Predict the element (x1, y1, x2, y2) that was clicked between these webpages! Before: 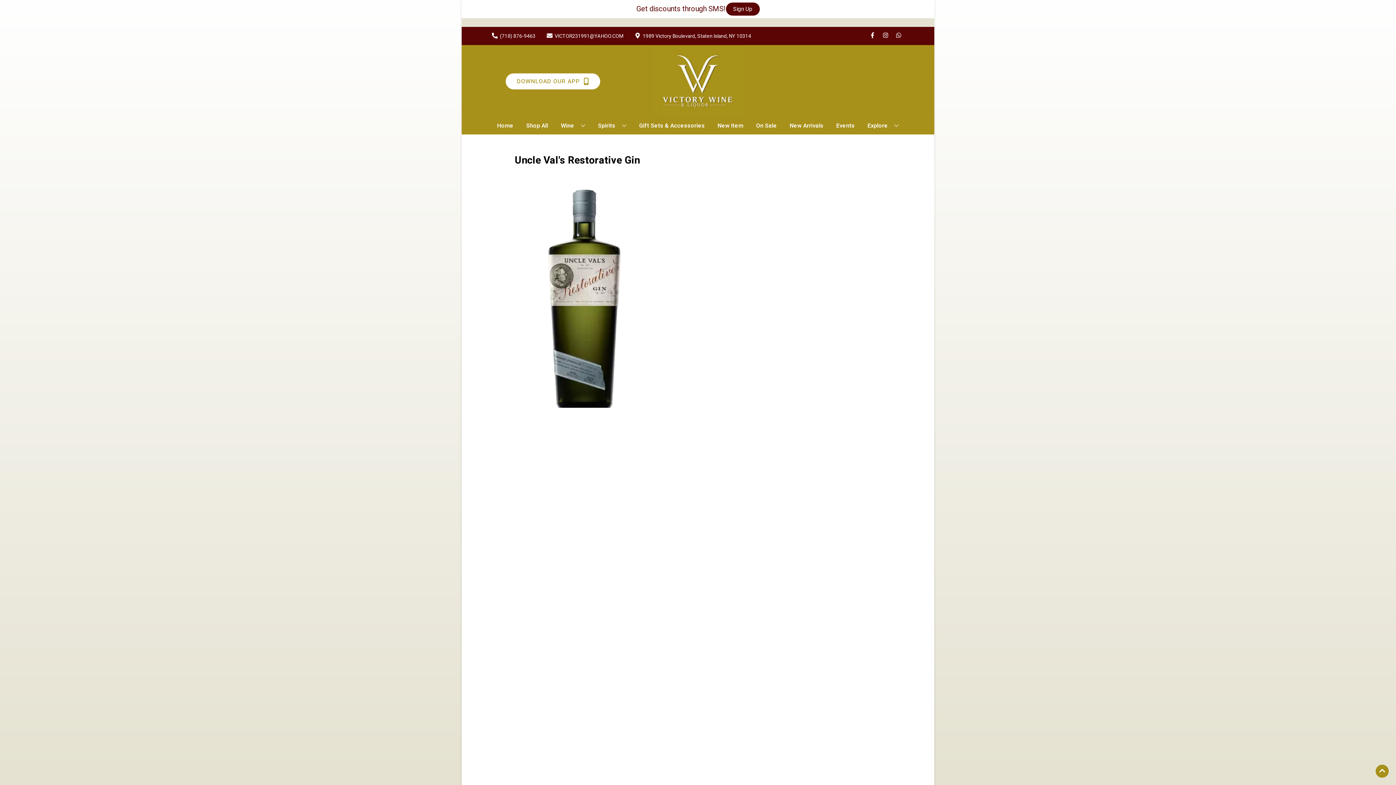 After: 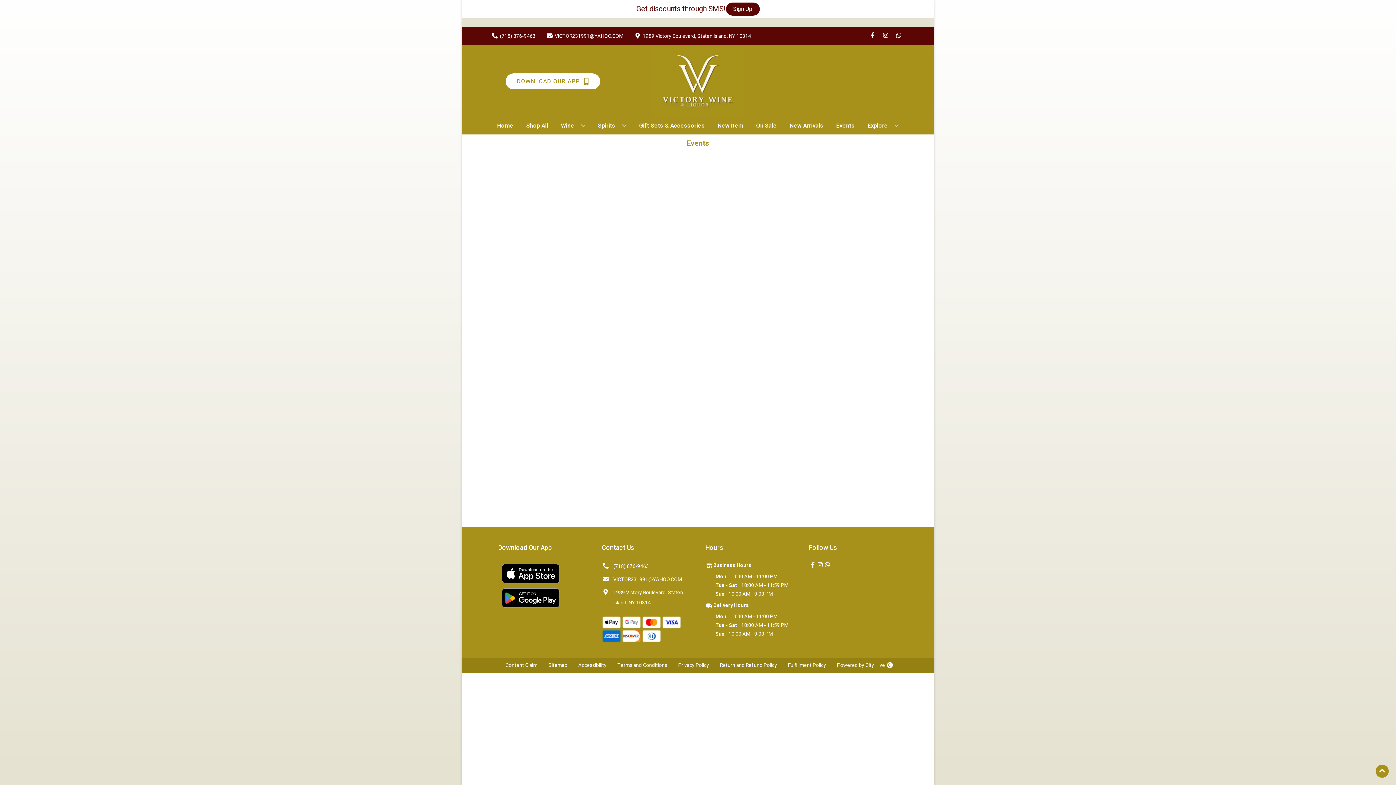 Action: label: Events bbox: (833, 117, 857, 133)